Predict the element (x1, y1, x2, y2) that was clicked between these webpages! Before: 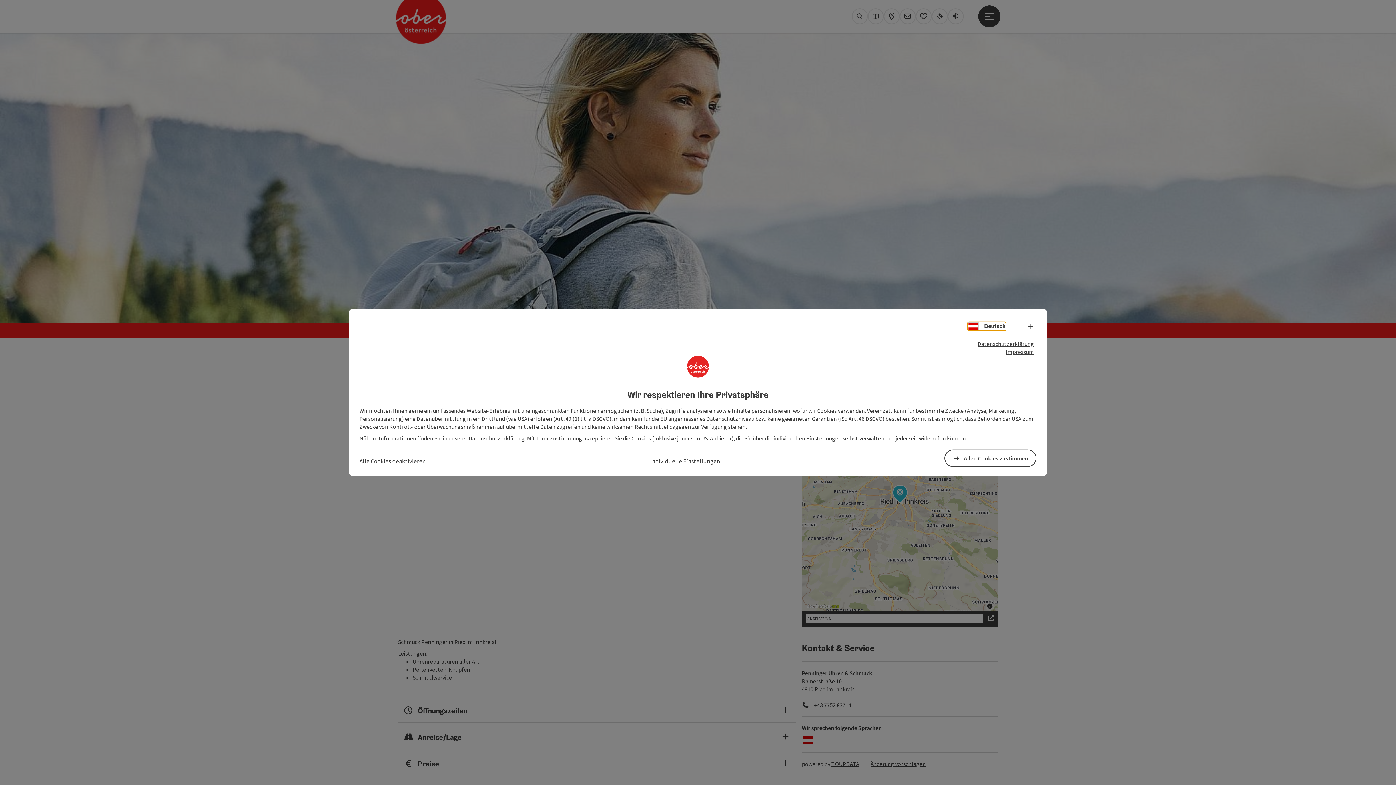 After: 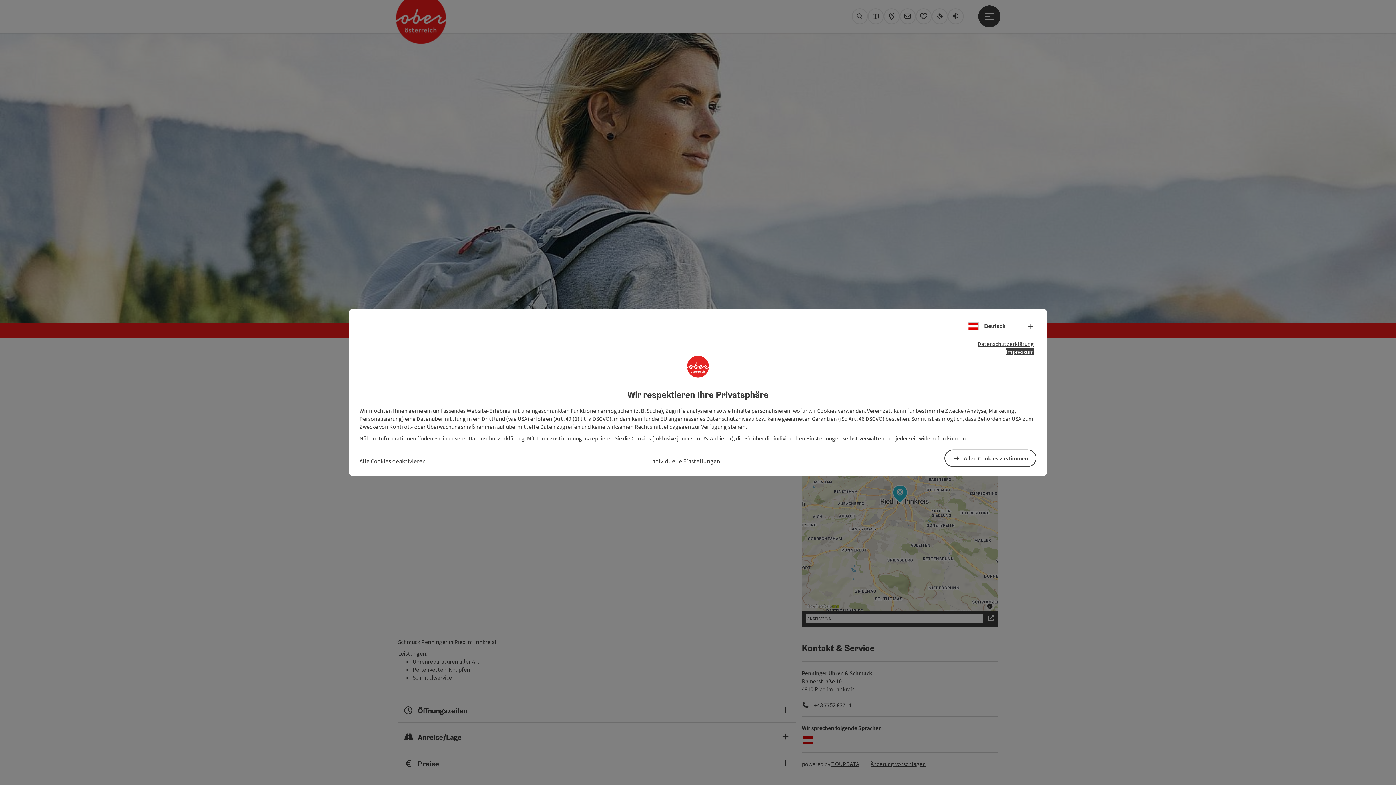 Action: label: Impressum bbox: (1005, 348, 1034, 355)